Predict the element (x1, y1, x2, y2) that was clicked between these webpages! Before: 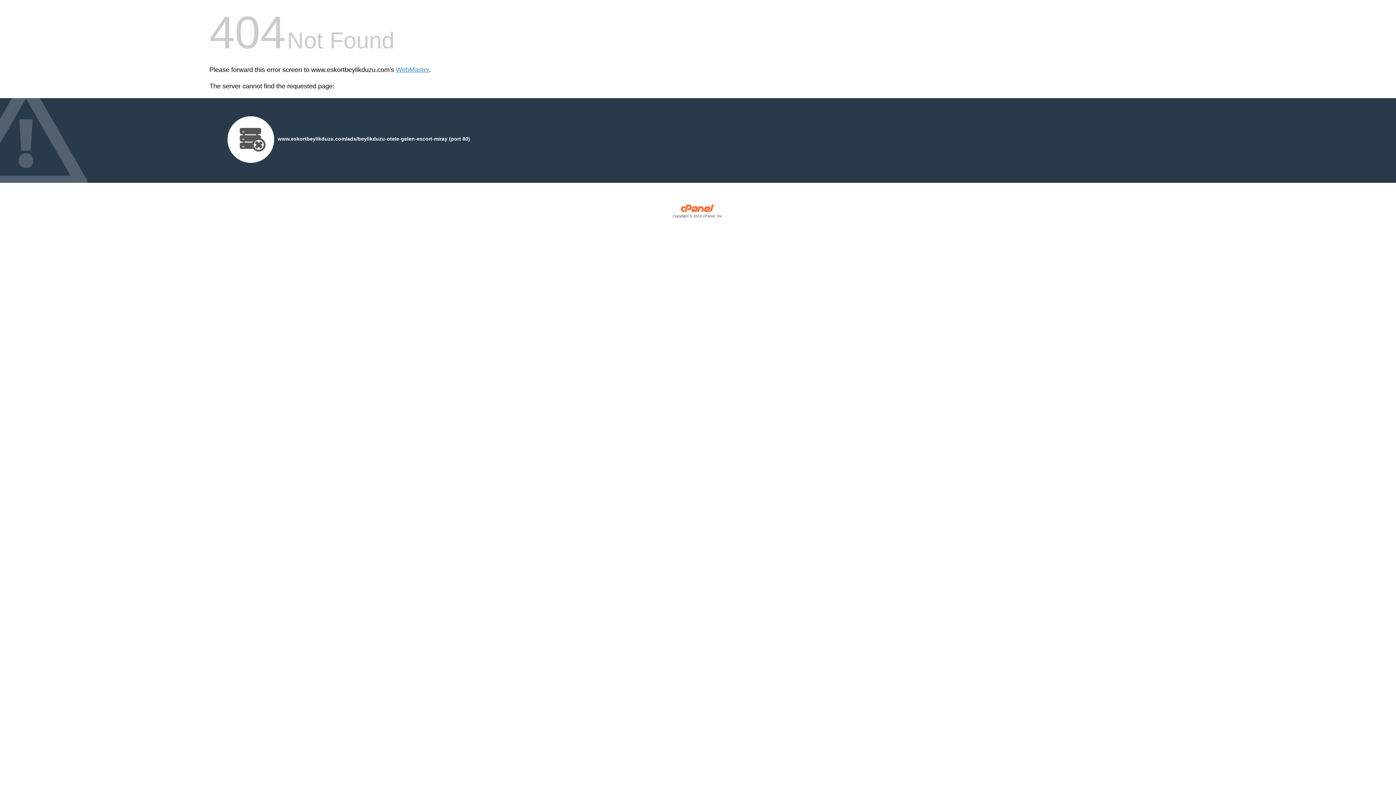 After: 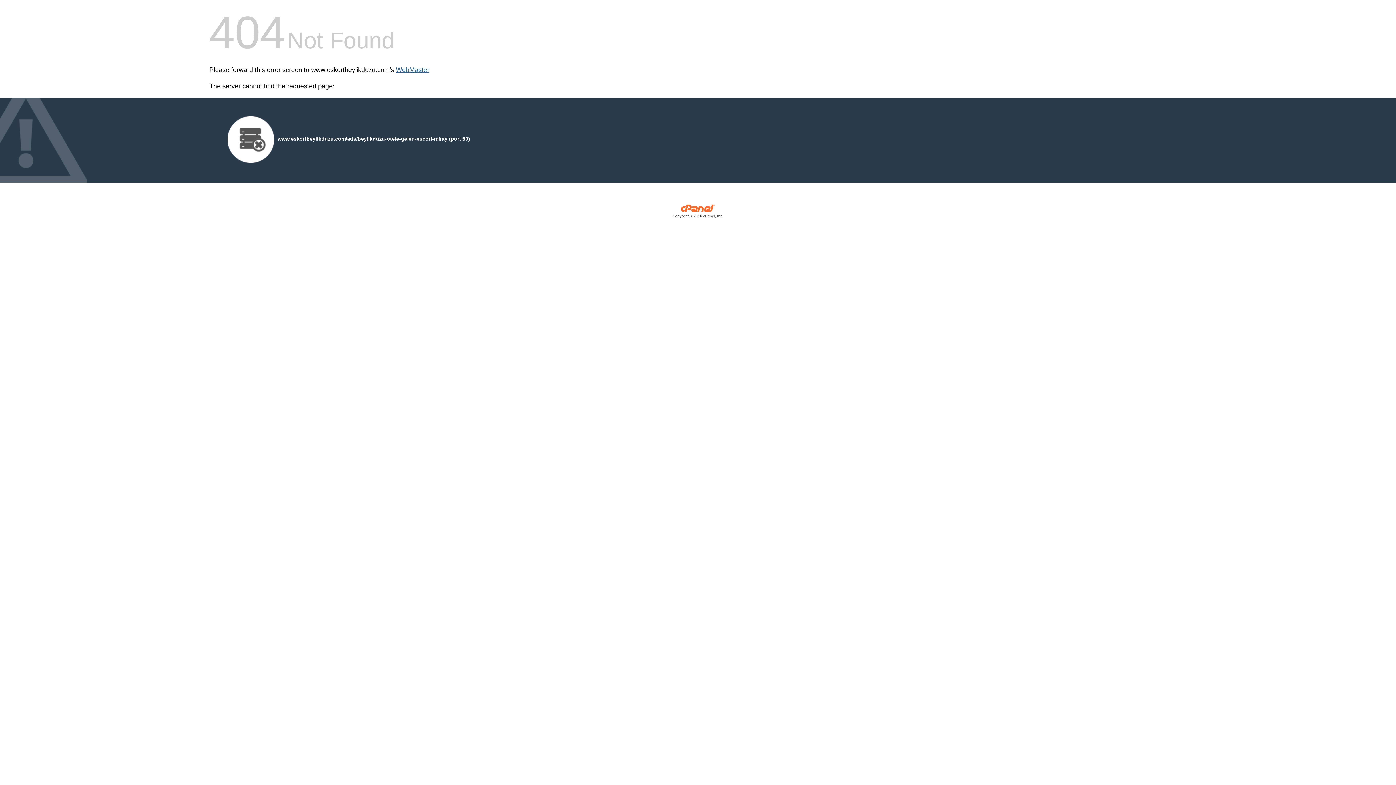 Action: label: WebMaster bbox: (396, 66, 429, 73)